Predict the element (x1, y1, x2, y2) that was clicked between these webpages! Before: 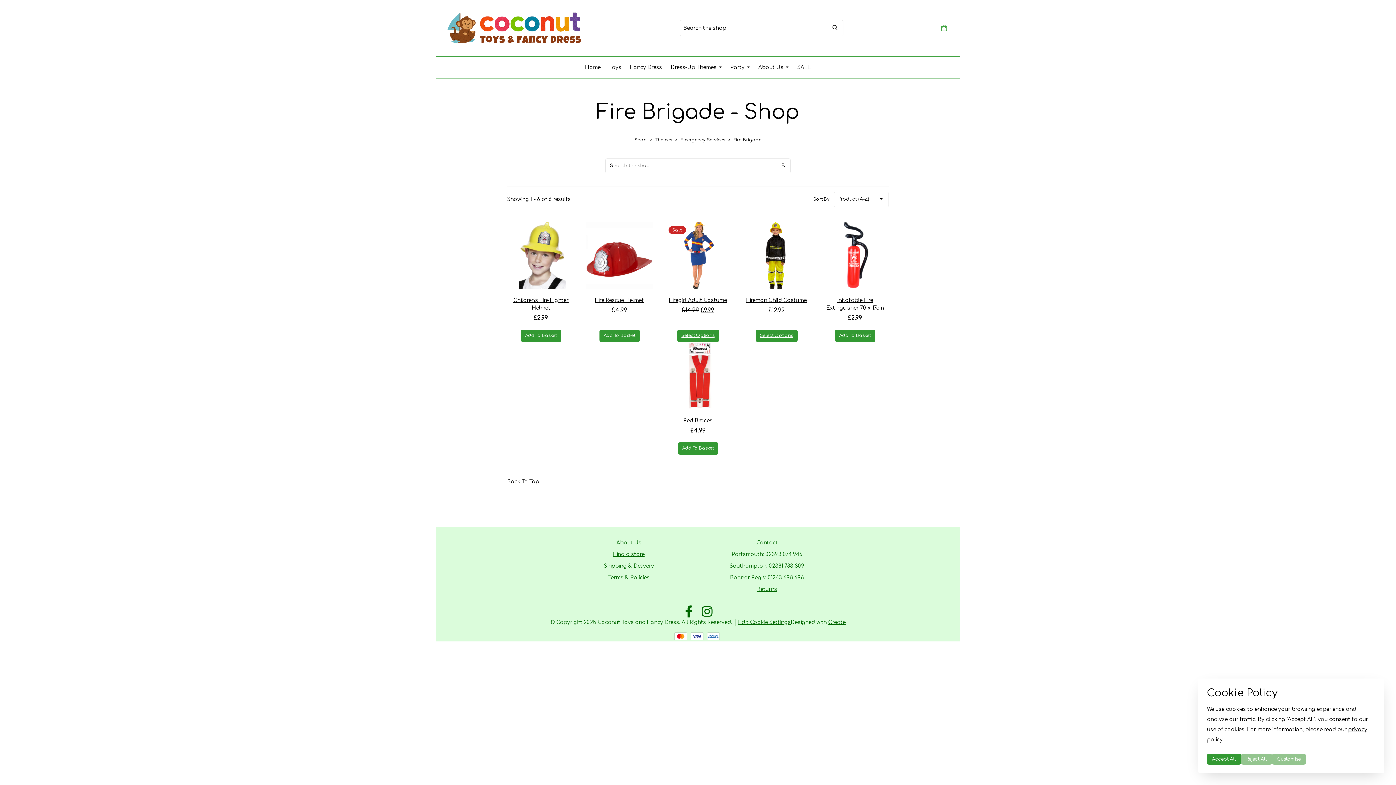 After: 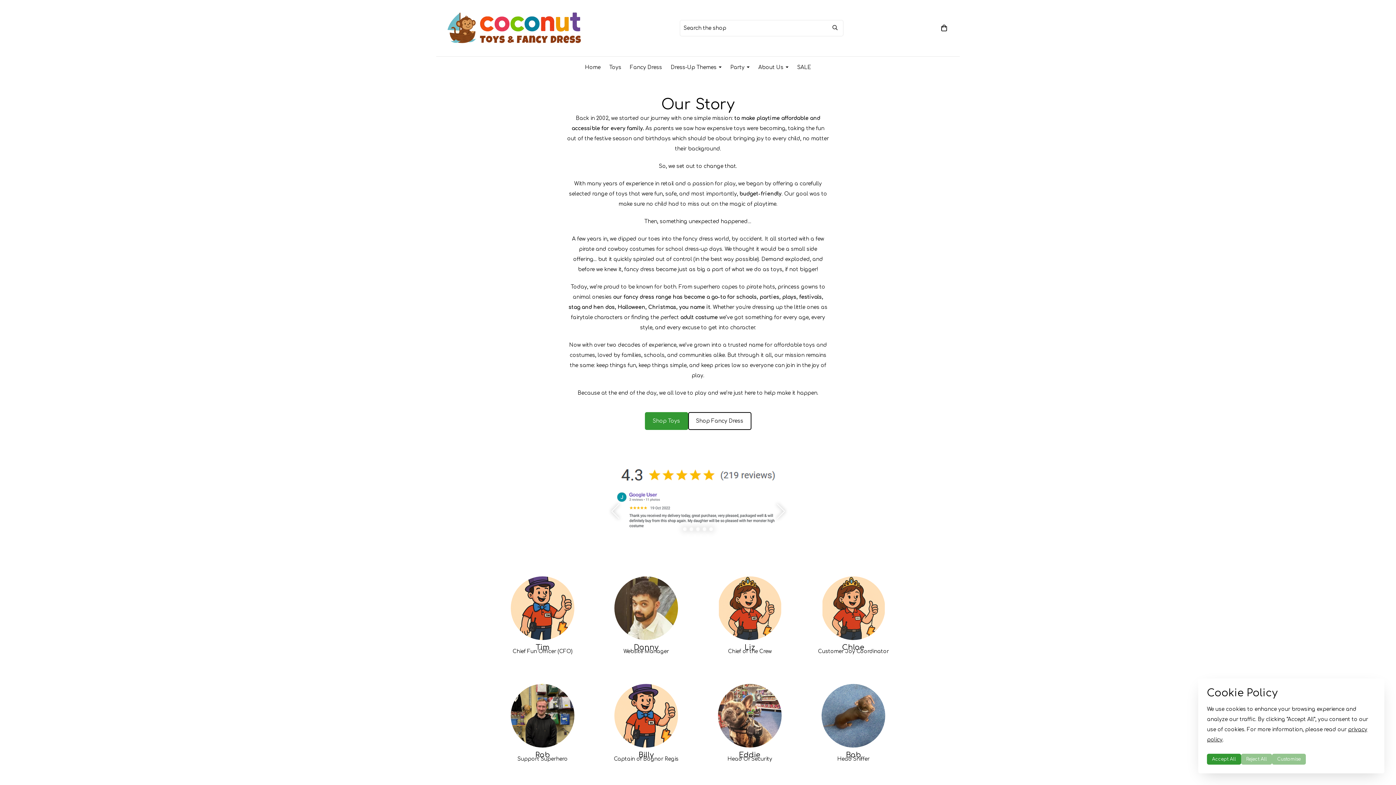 Action: label: About Us bbox: (616, 540, 641, 545)